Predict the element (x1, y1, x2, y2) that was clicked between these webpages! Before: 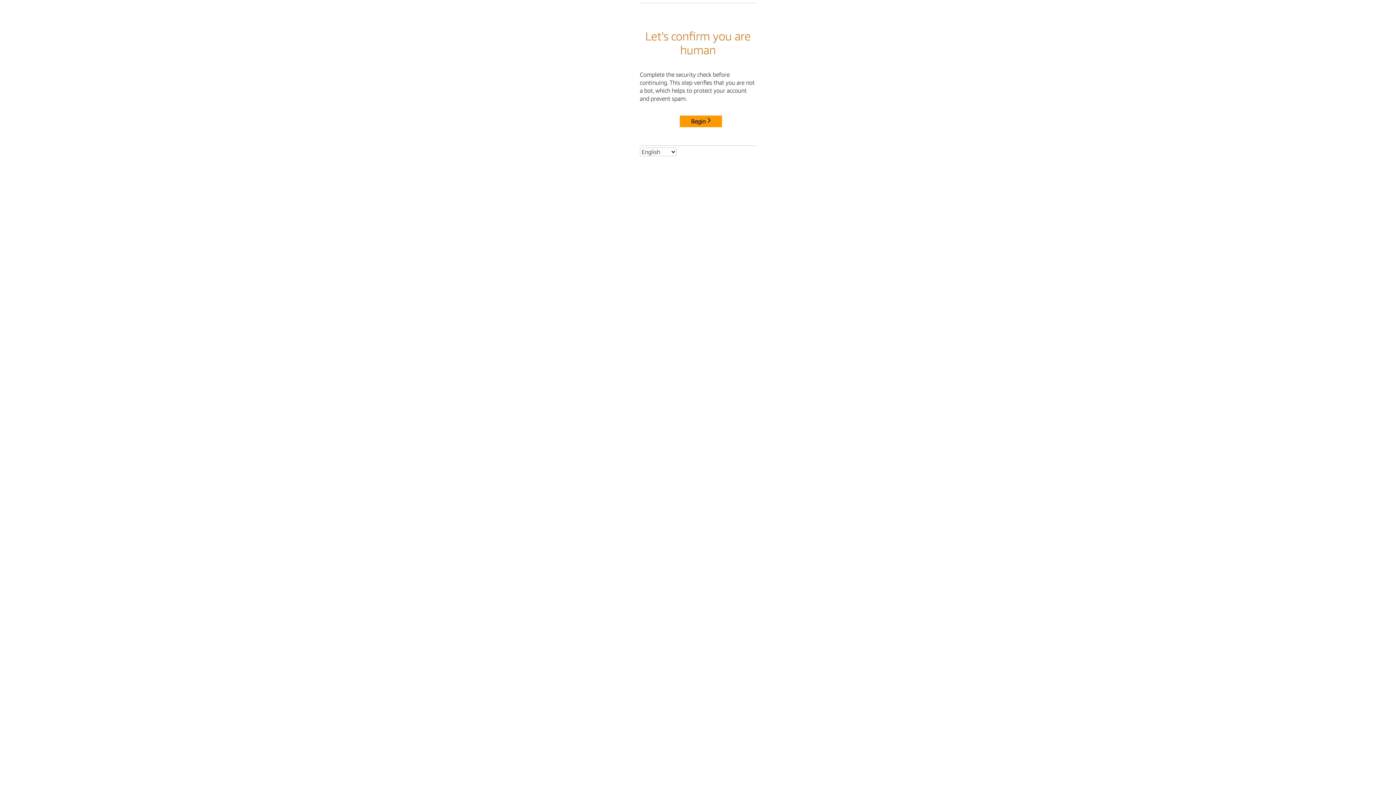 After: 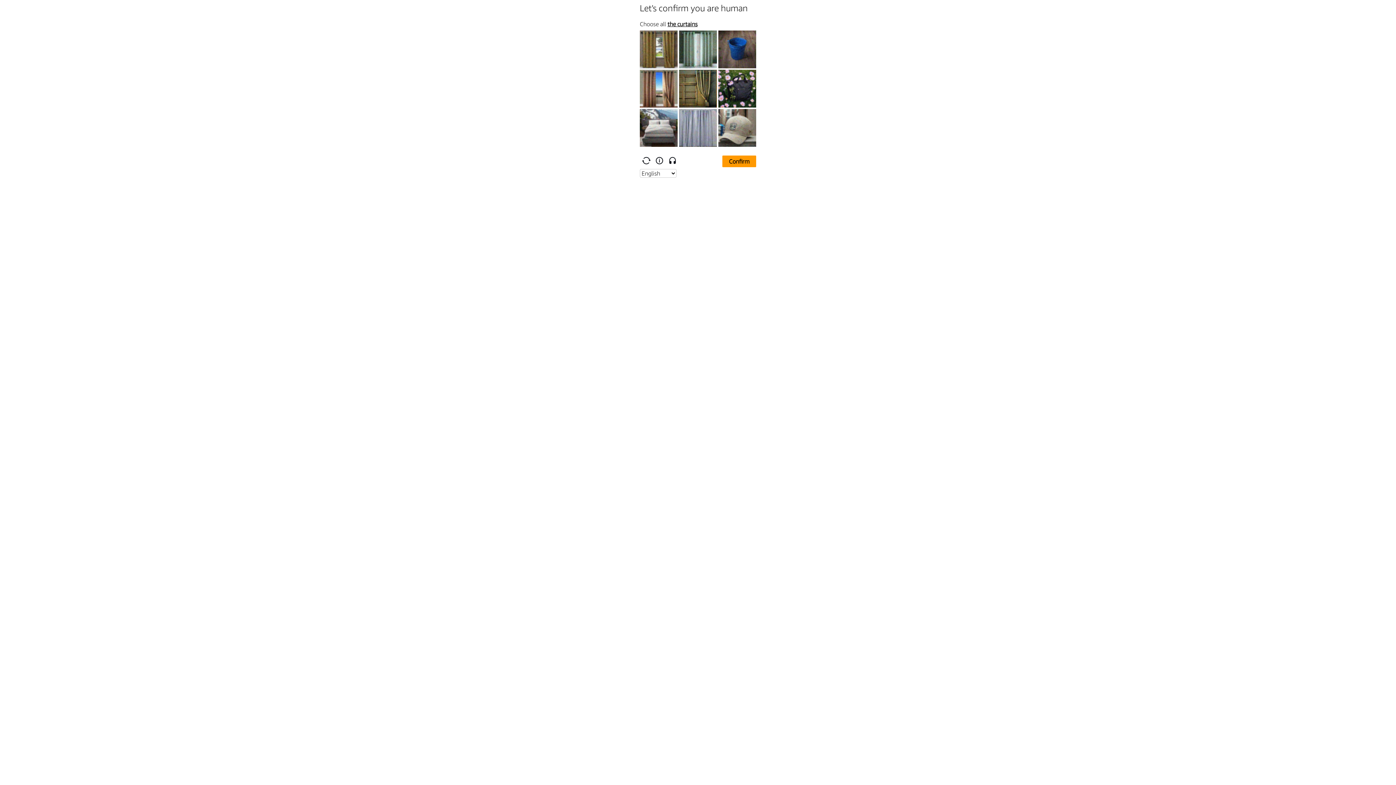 Action: label: Begin bbox: (680, 115, 722, 127)